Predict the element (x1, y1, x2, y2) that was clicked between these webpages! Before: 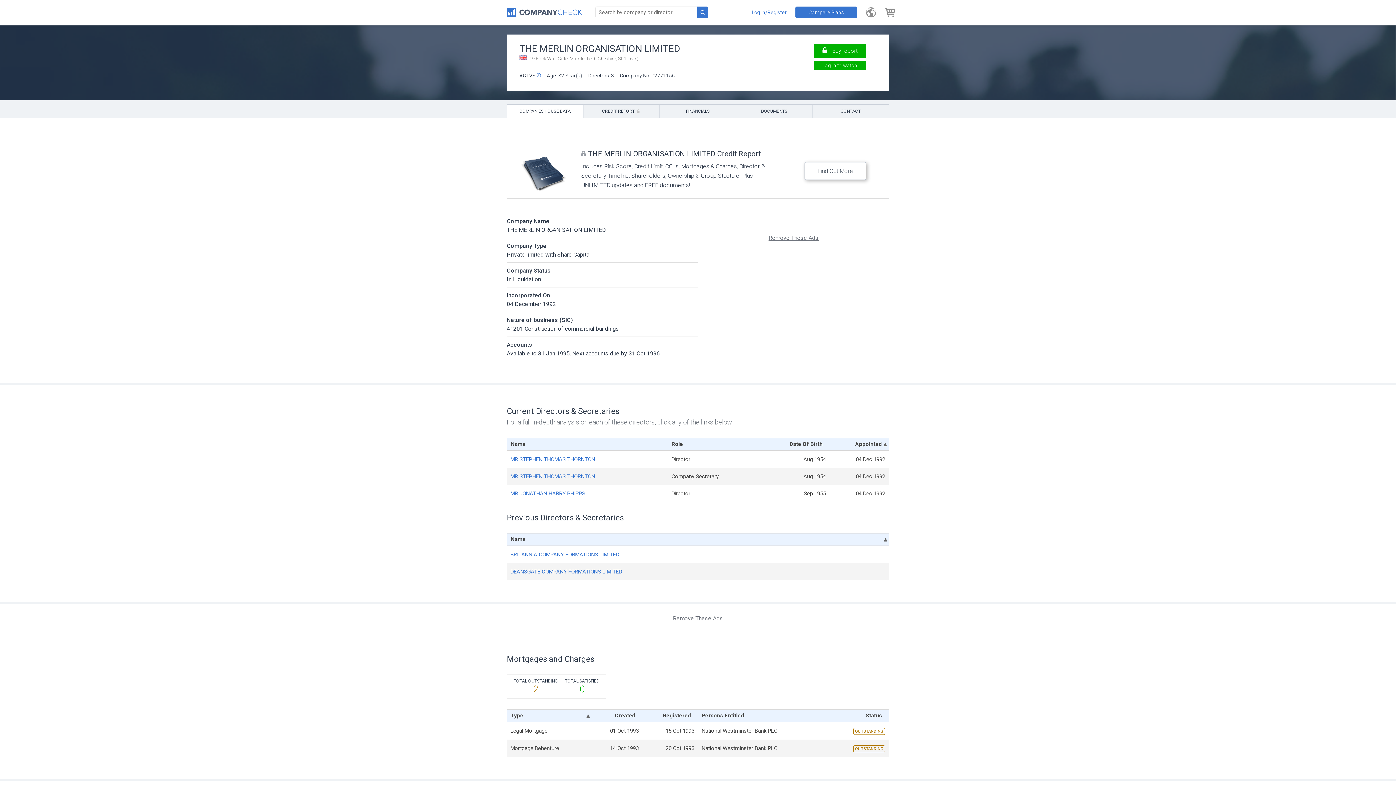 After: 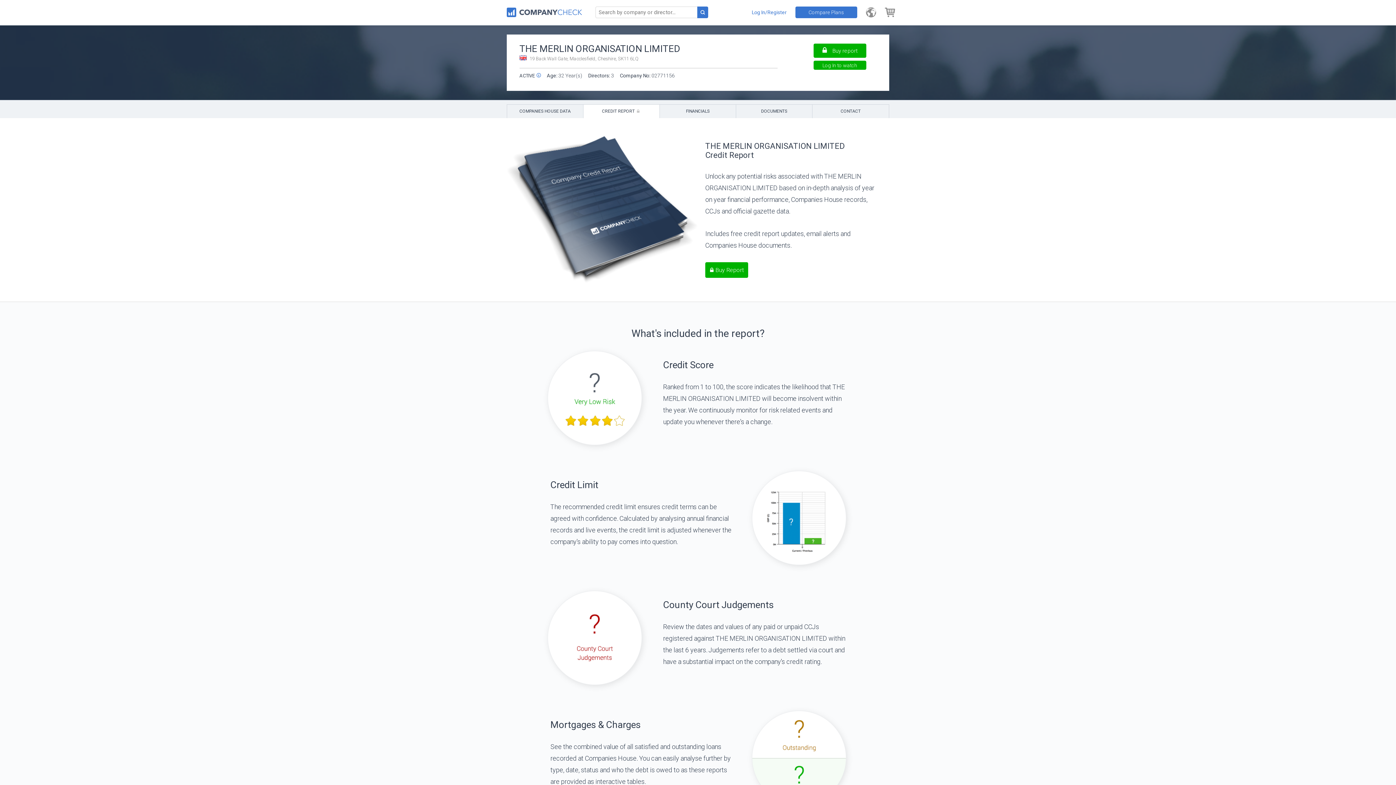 Action: bbox: (804, 162, 866, 180) label: Find Out More